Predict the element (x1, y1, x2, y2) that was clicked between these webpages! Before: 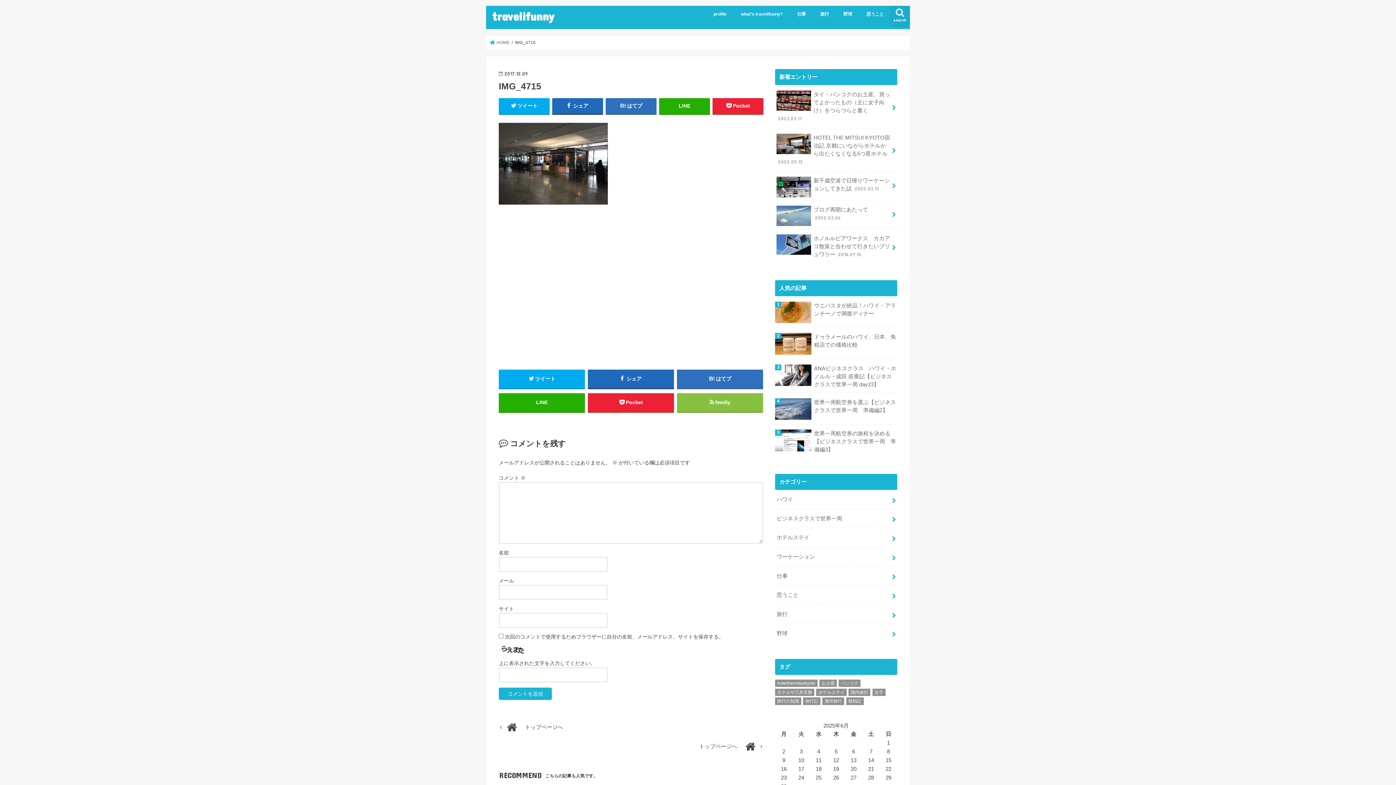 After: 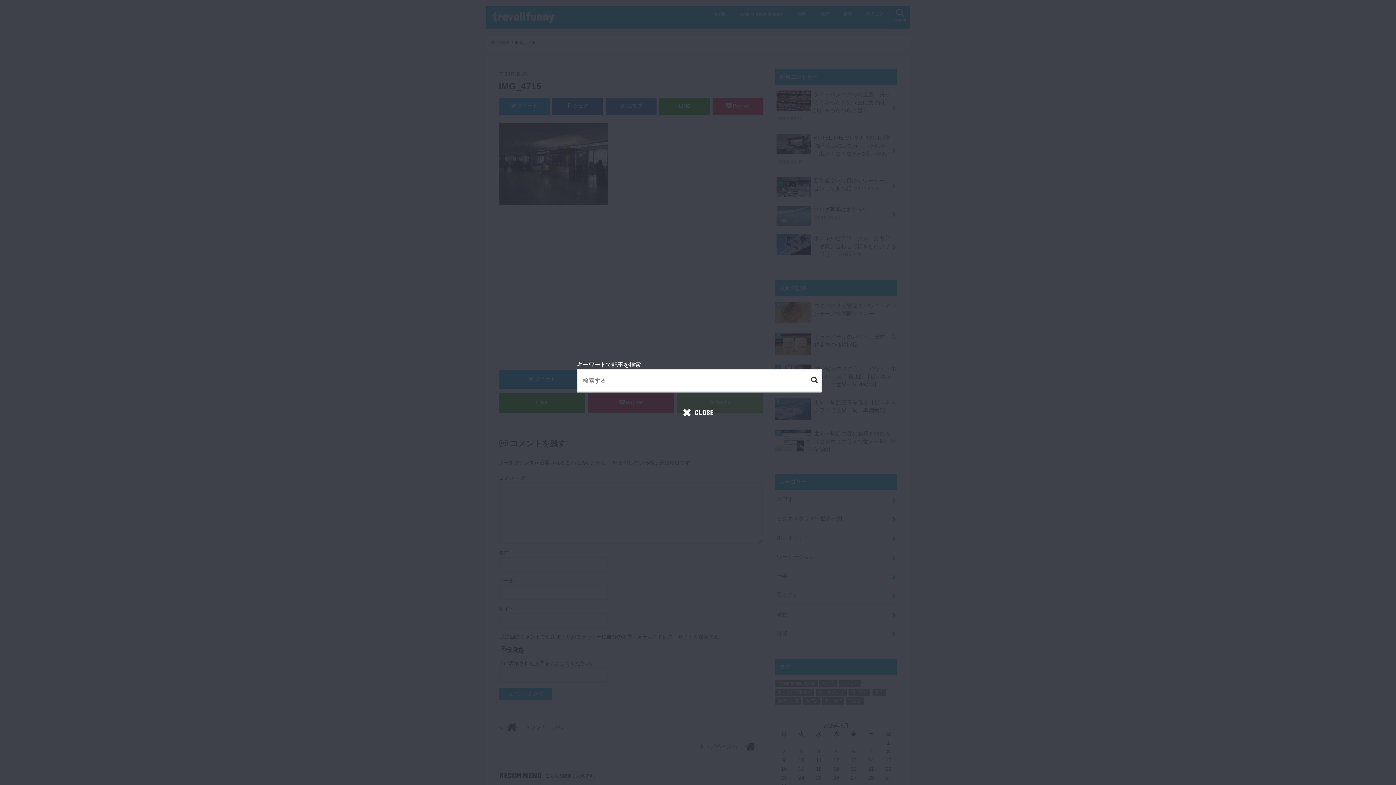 Action: label: search bbox: (890, 5, 910, 27)